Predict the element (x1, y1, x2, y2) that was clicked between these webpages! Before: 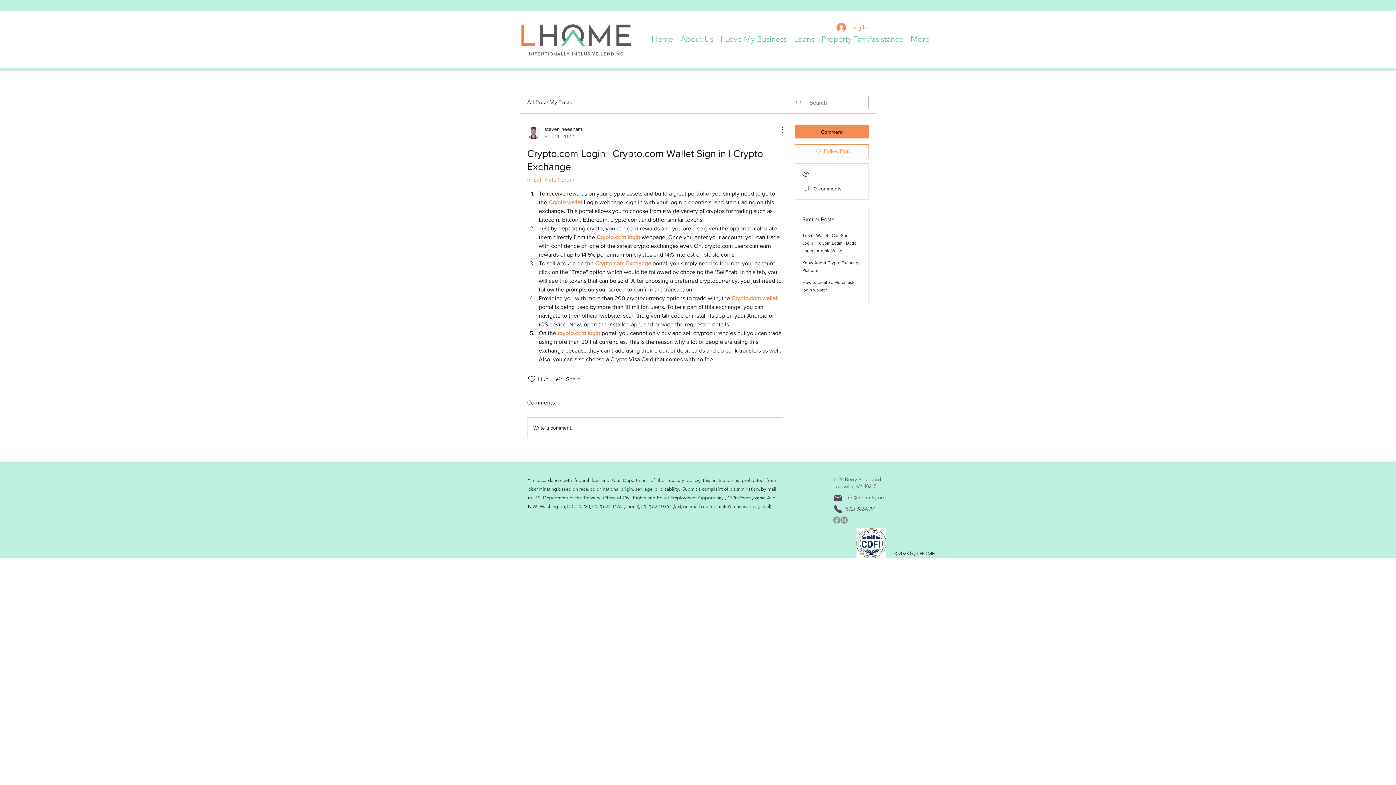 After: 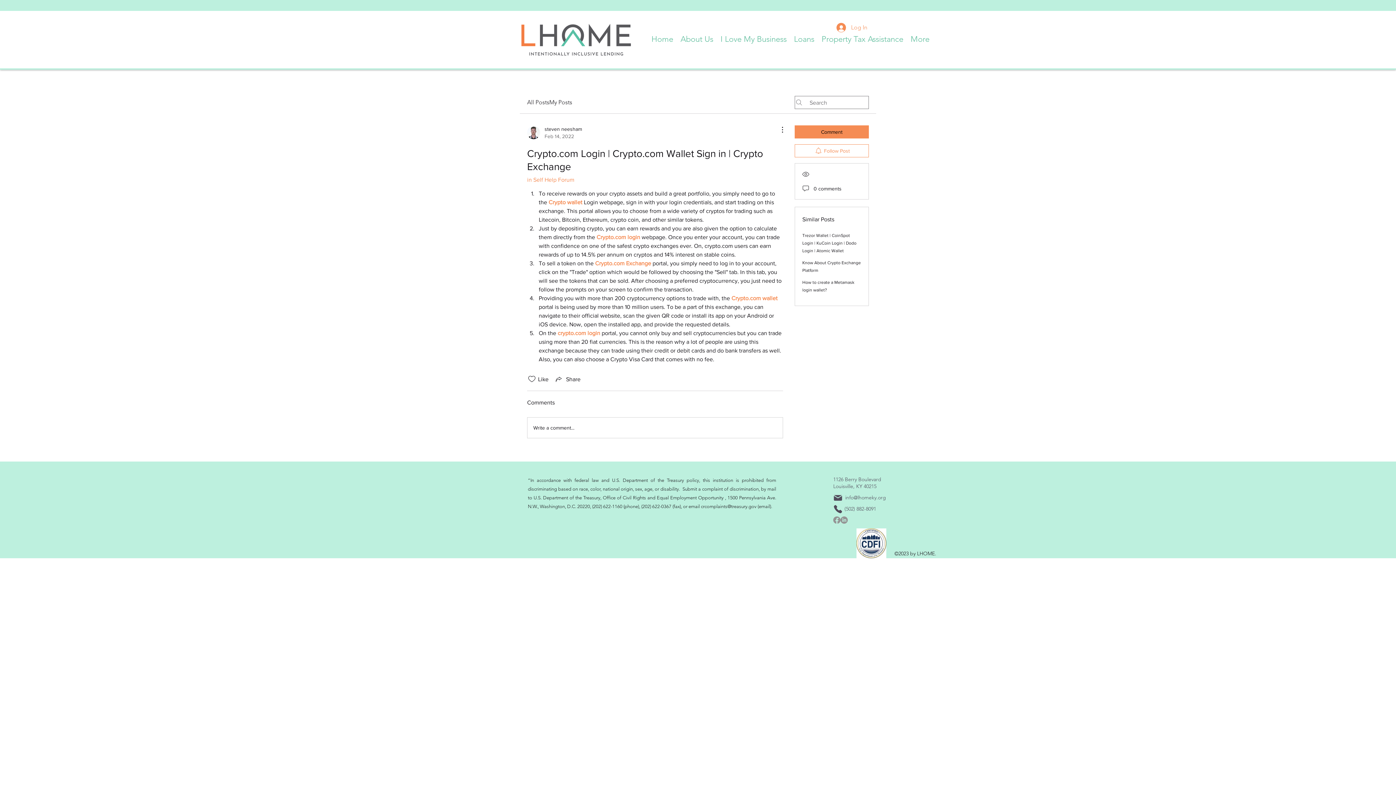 Action: bbox: (677, 32, 717, 42) label: About Us